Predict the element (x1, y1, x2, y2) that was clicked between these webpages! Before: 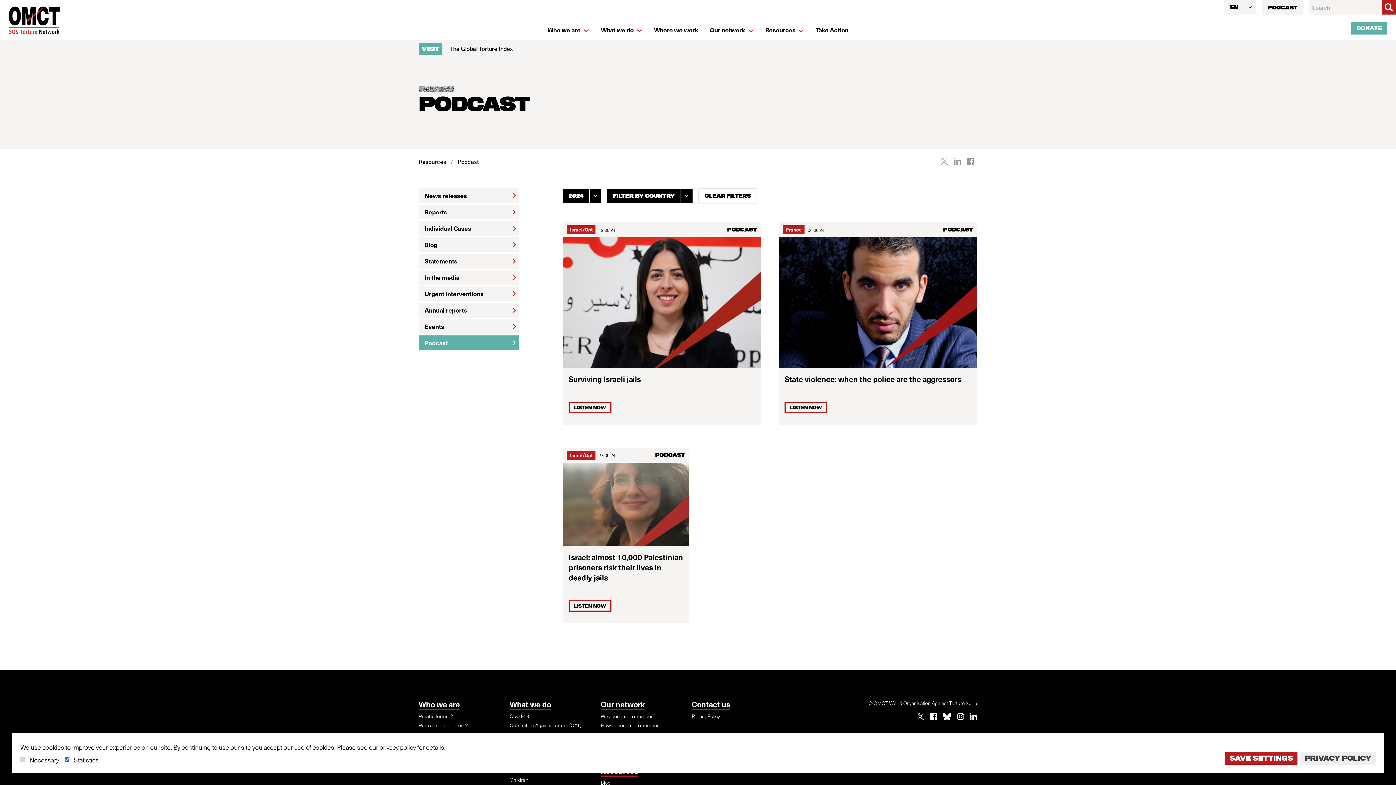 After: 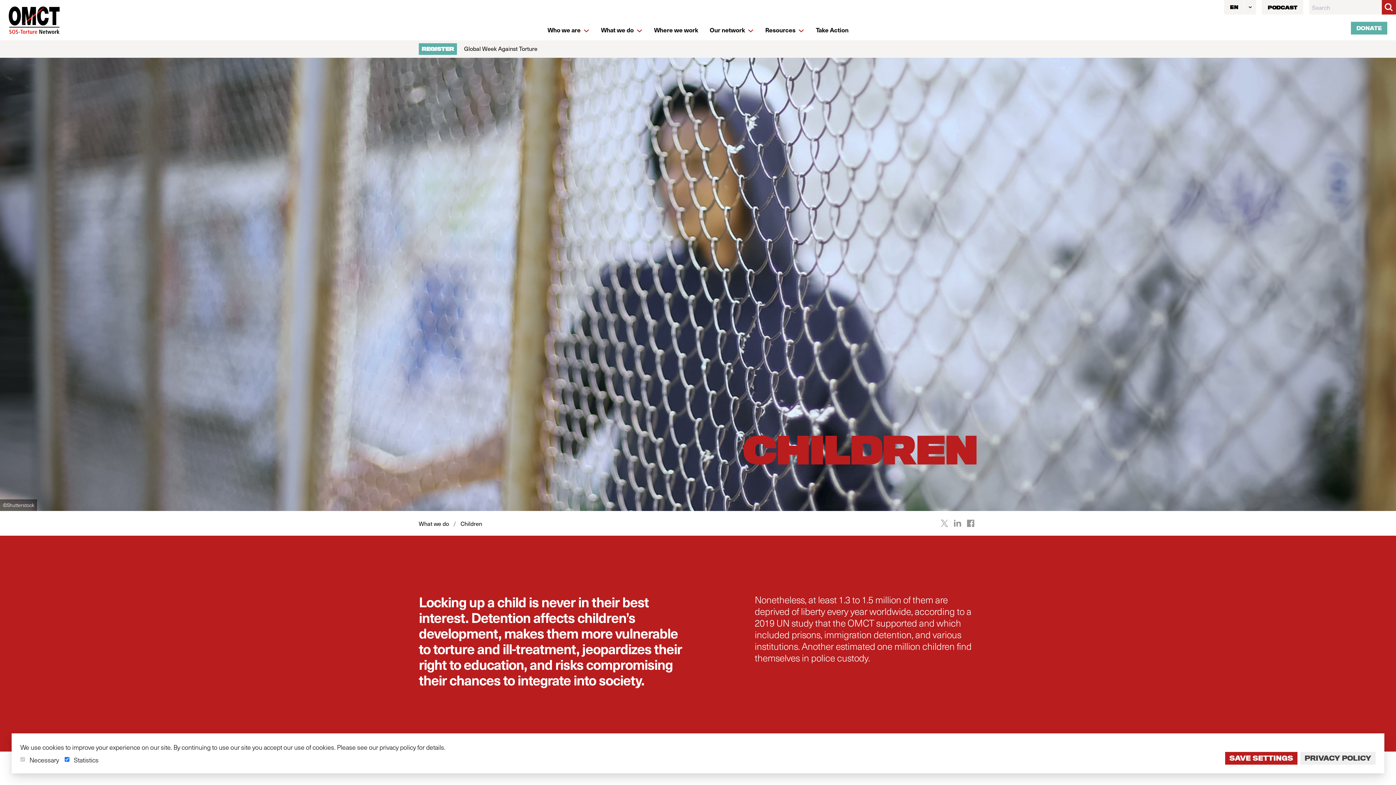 Action: bbox: (509, 776, 595, 783) label: Children